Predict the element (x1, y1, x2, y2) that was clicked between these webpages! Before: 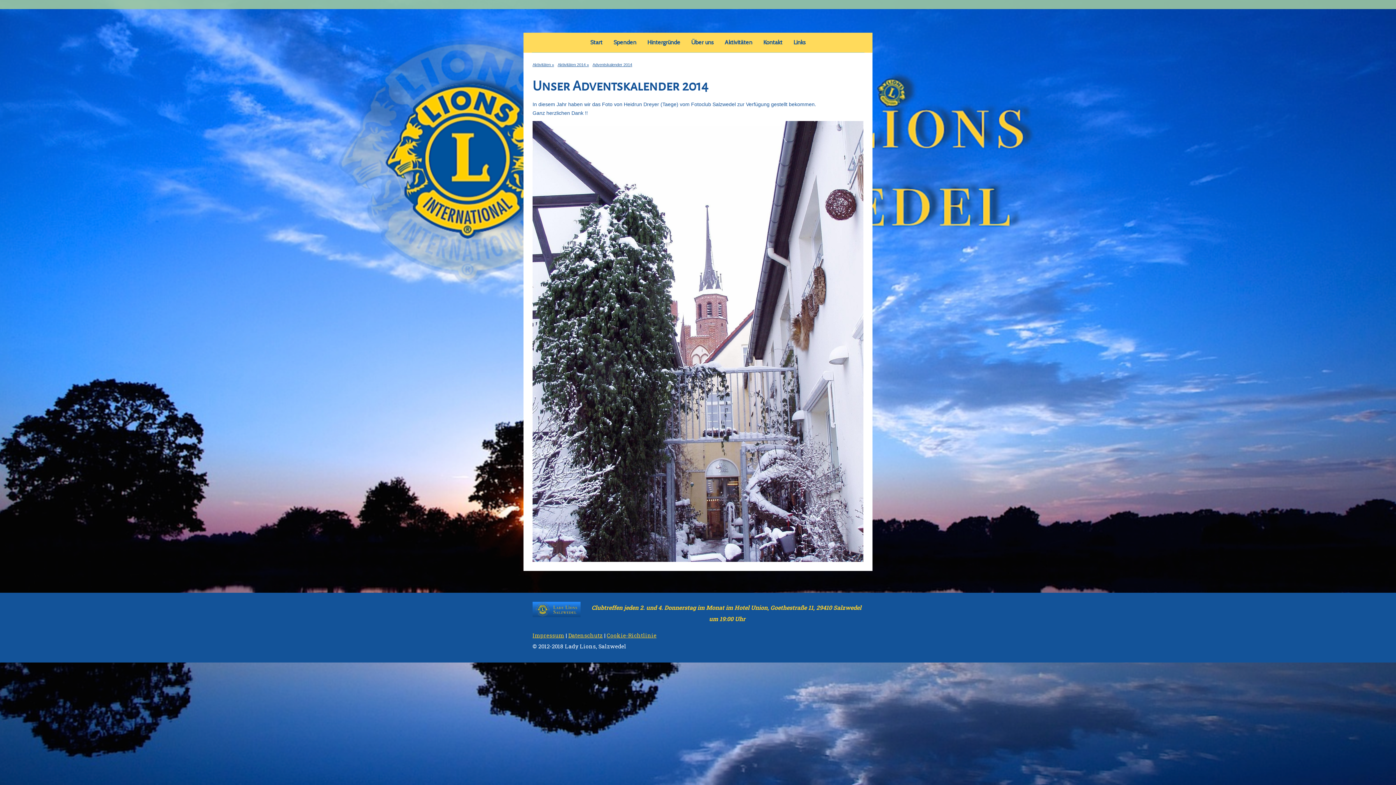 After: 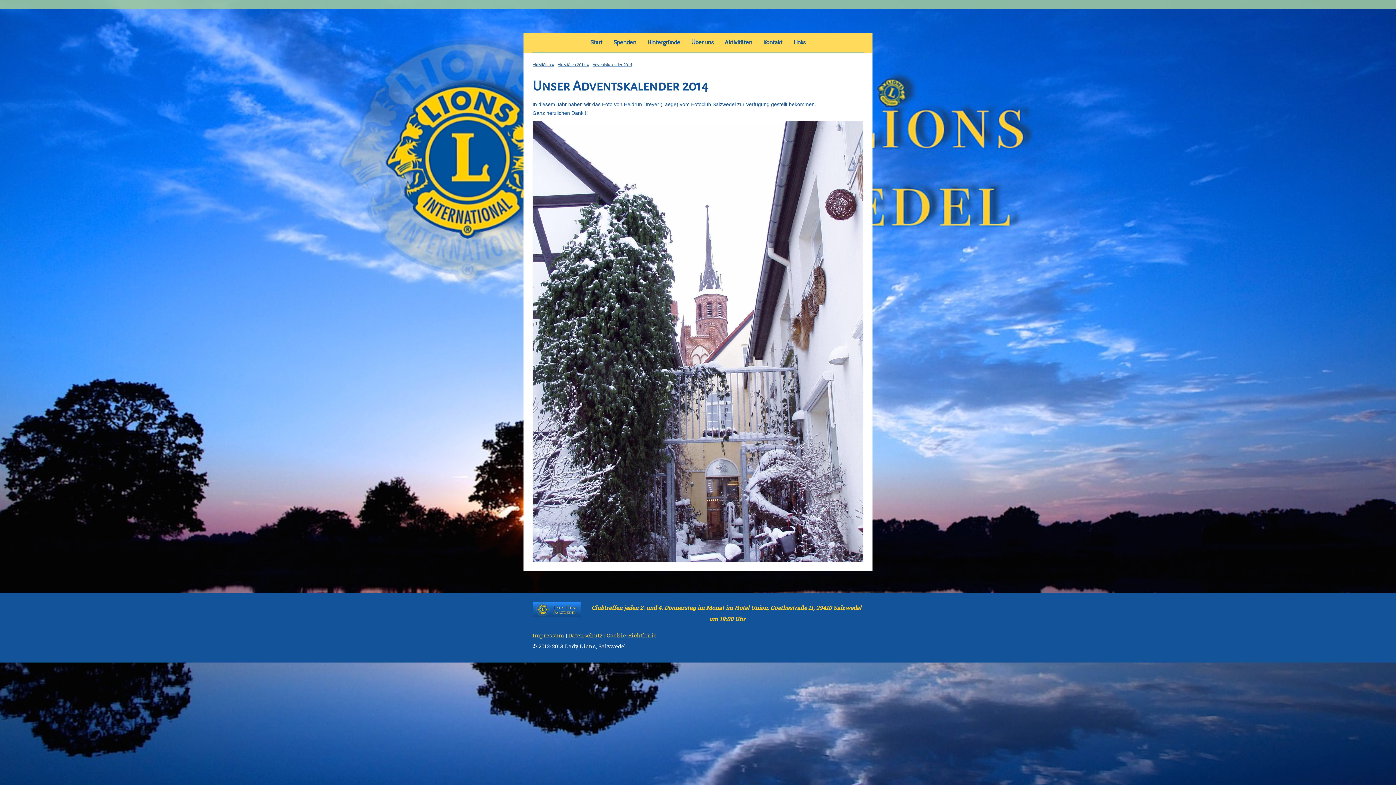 Action: bbox: (606, 632, 656, 639) label: Cookie-Richtlinie